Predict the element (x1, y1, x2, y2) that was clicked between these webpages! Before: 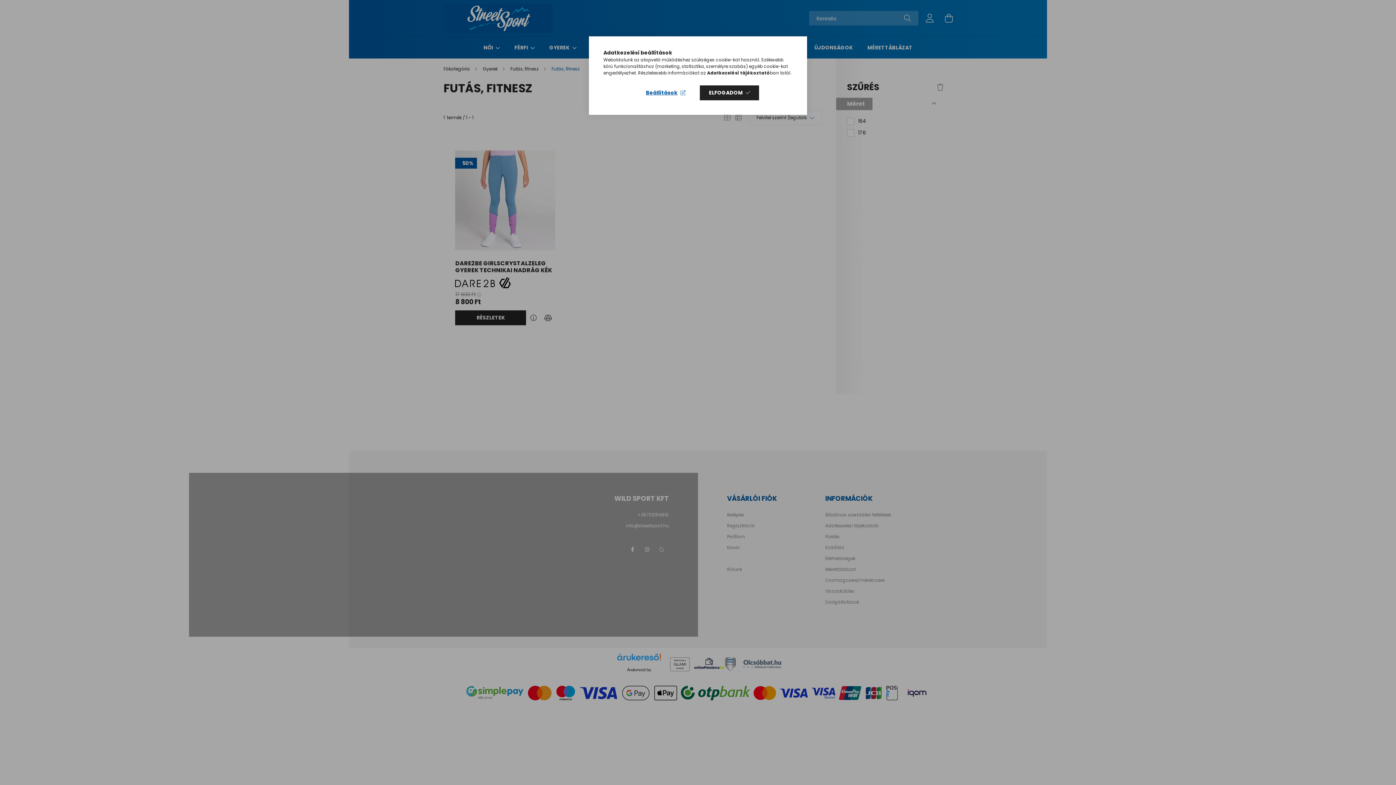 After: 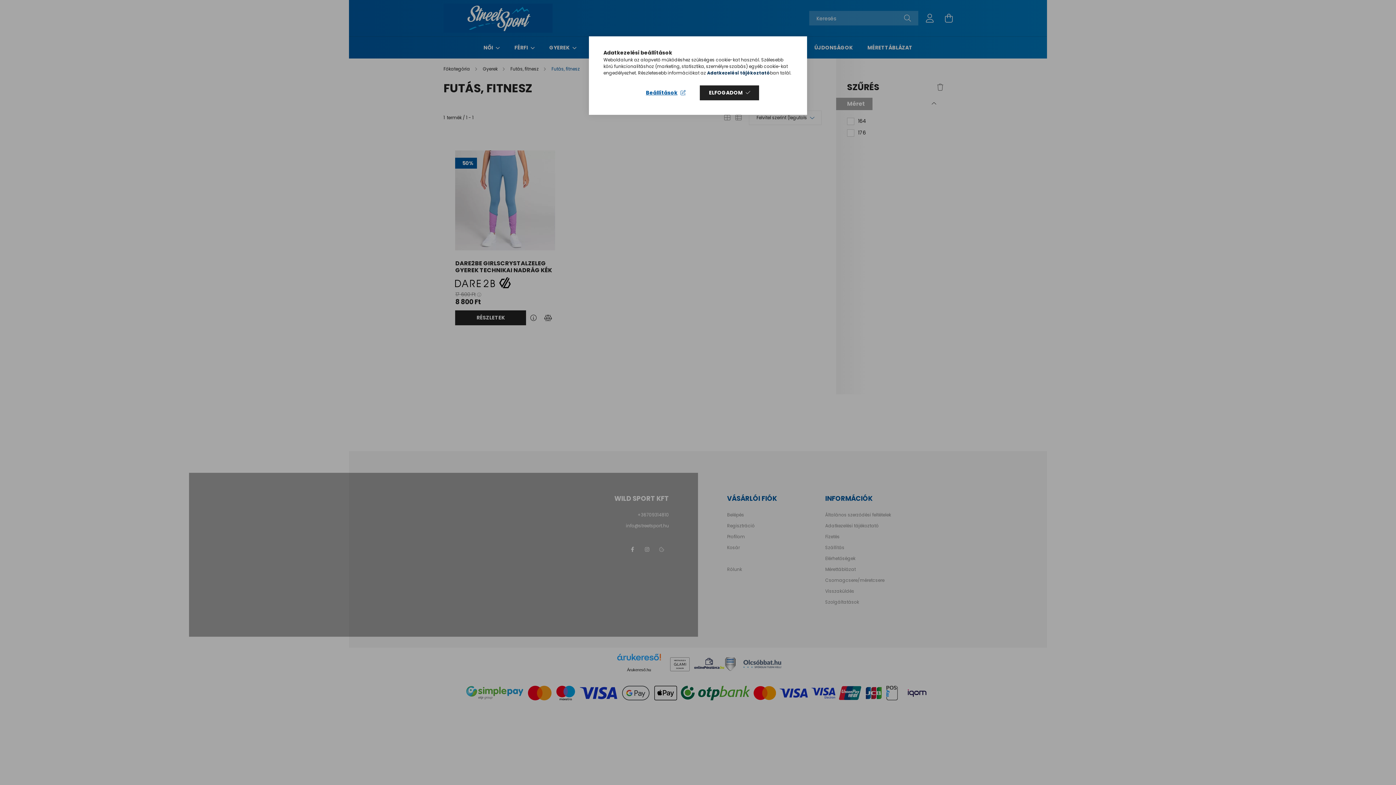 Action: label: Adatkezelési tájékoztató bbox: (707, 69, 770, 76)